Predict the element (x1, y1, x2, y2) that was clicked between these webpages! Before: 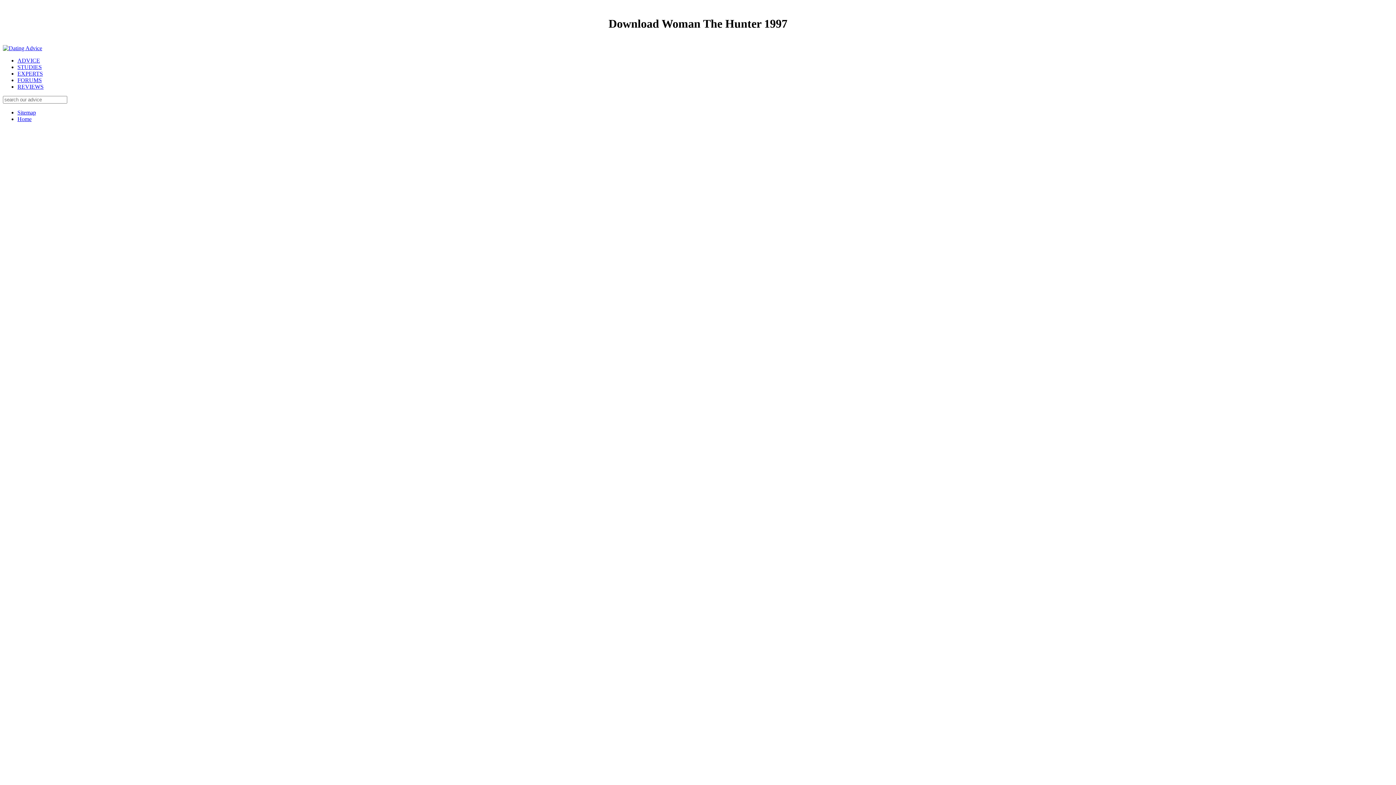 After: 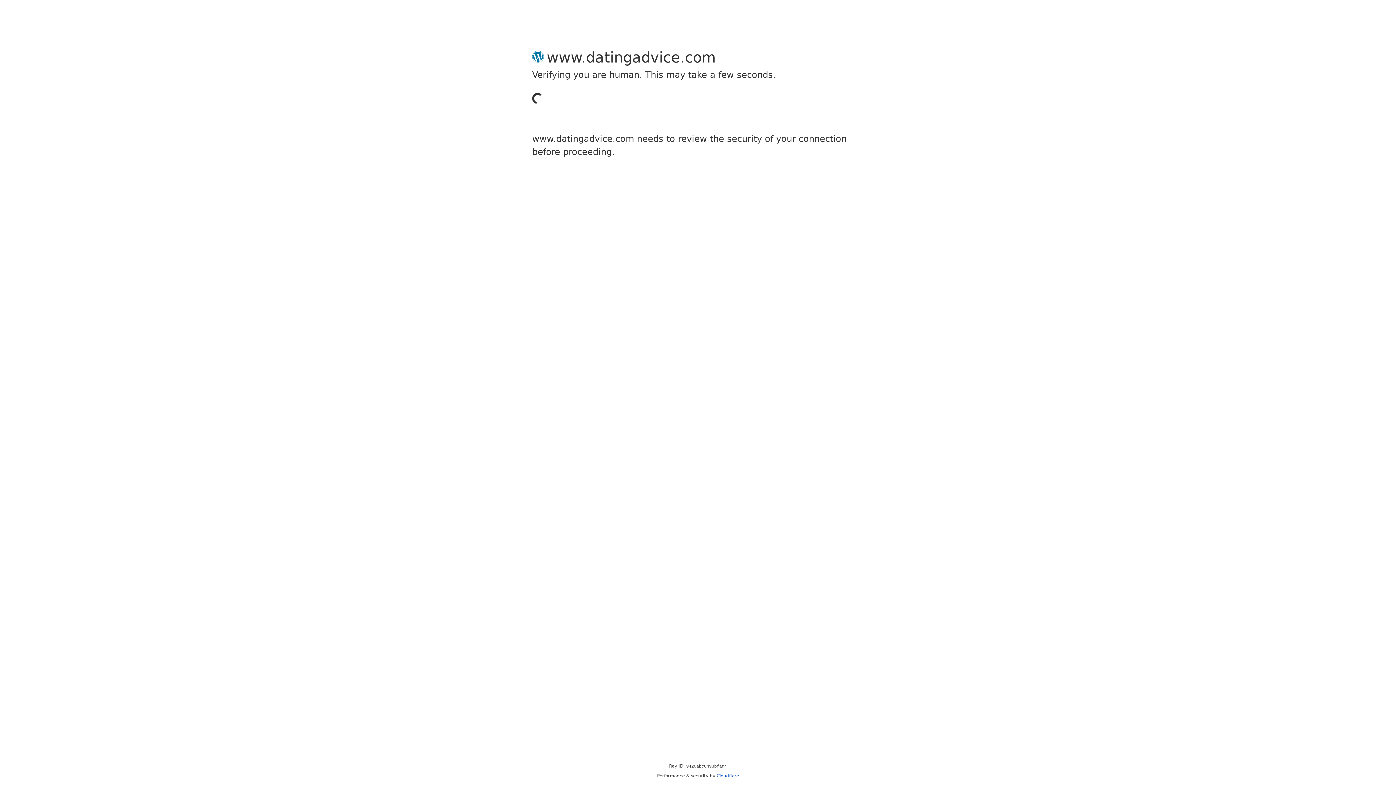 Action: bbox: (17, 70, 42, 76) label: EXPERTS